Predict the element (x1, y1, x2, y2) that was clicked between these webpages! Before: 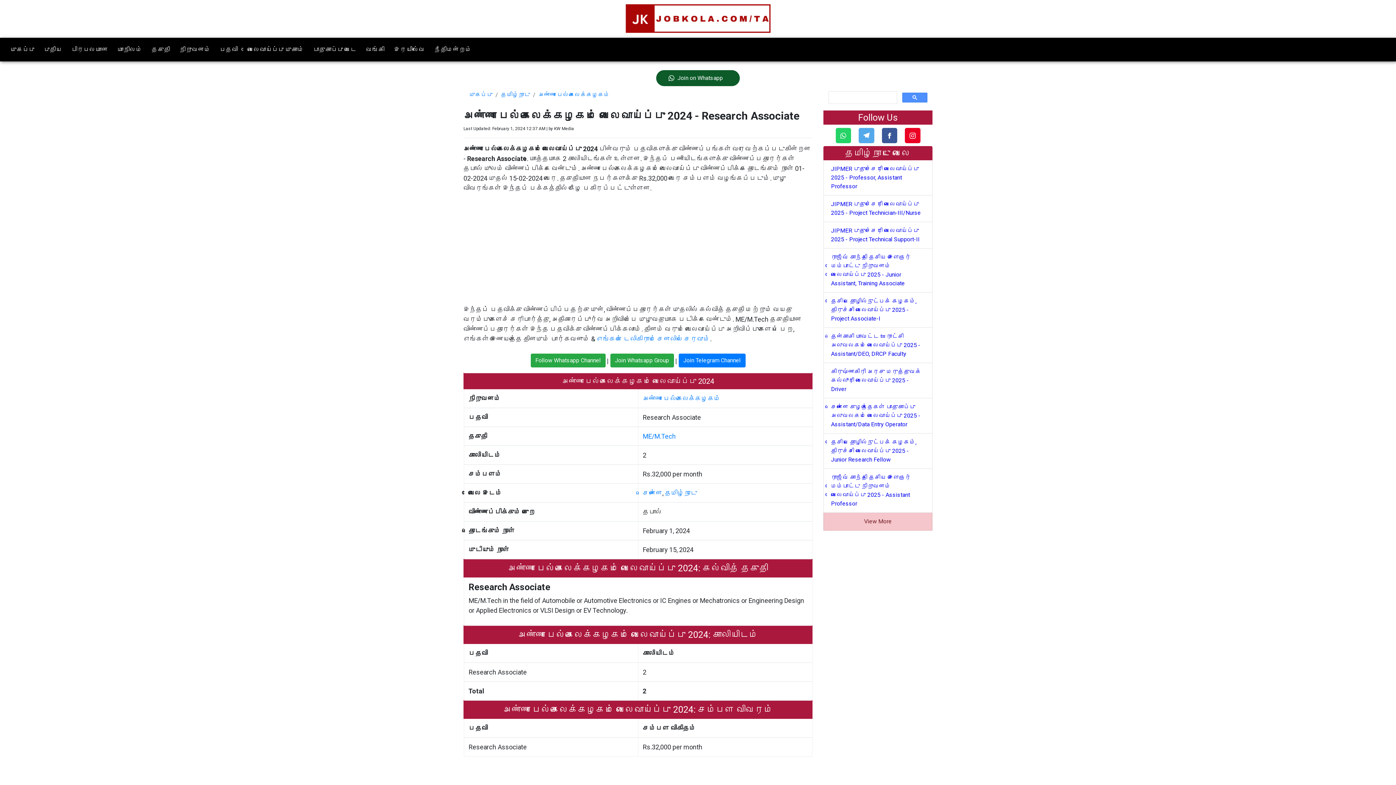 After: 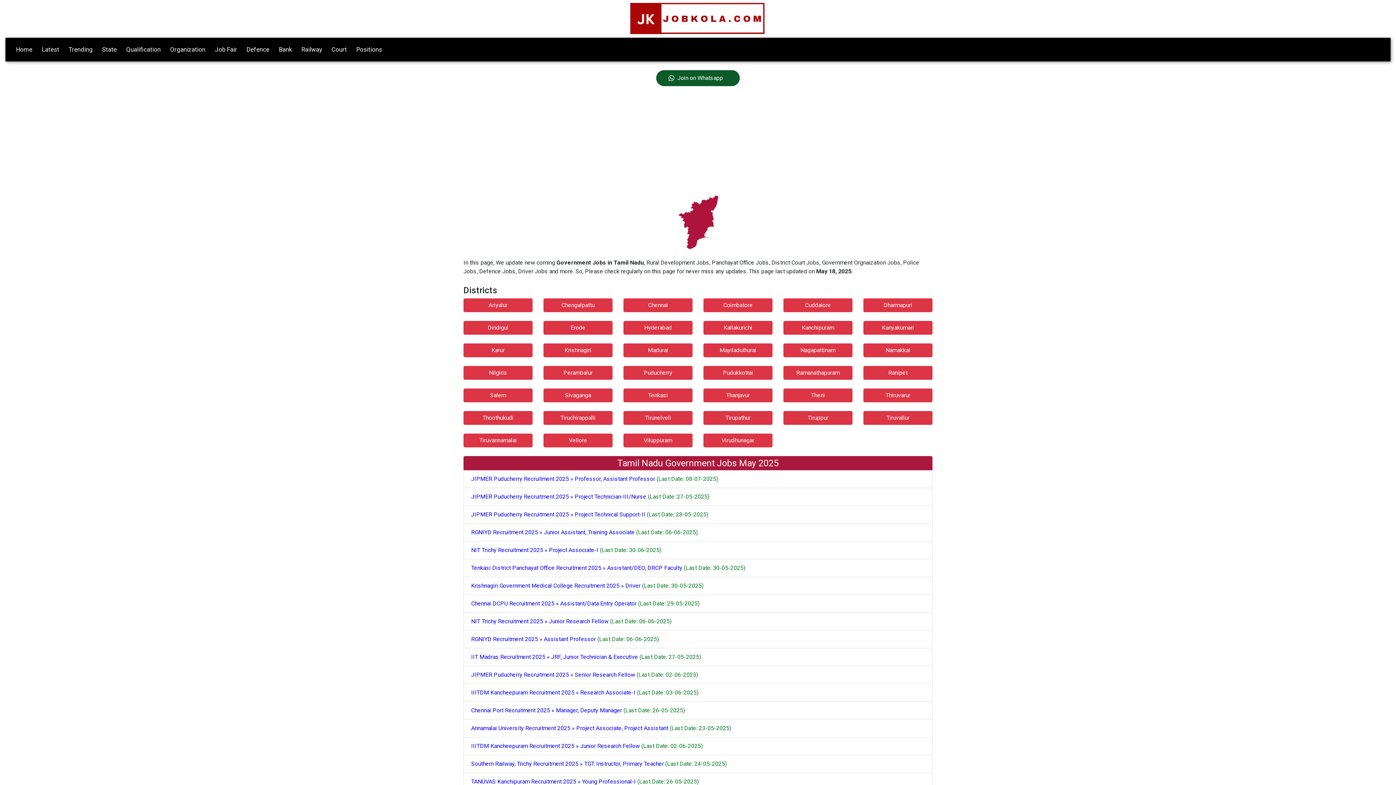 Action: label: View More bbox: (823, 513, 932, 530)